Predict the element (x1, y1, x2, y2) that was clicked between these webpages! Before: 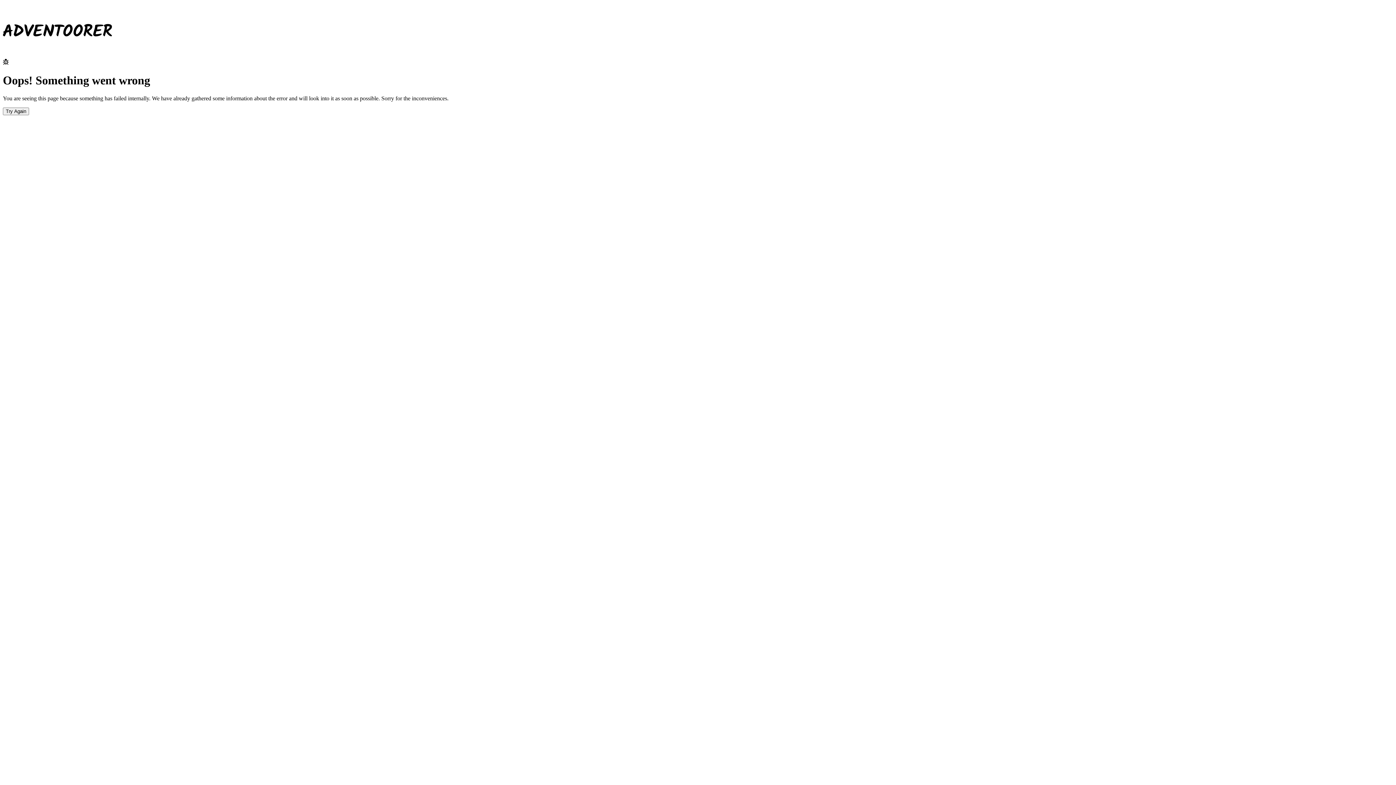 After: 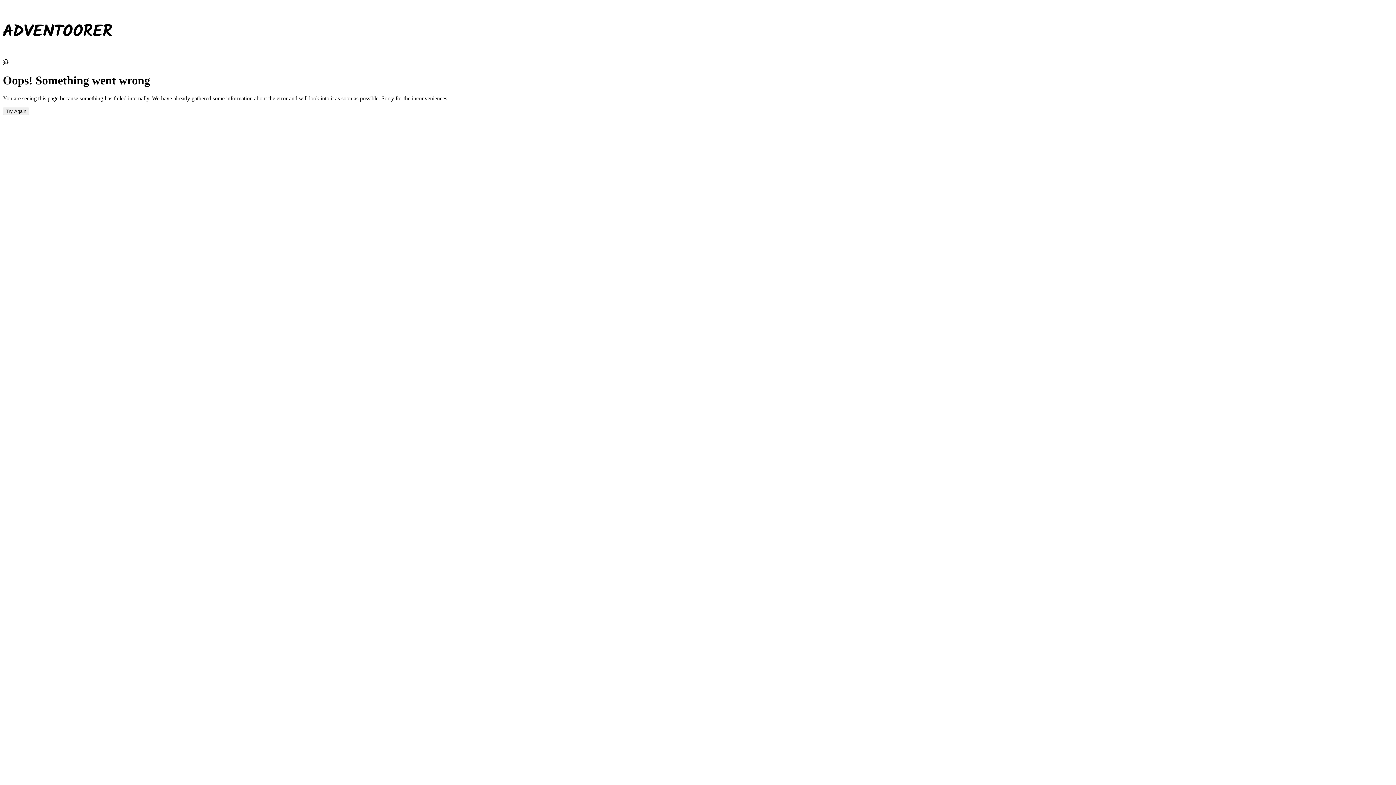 Action: label: Try Again bbox: (2, 107, 29, 114)